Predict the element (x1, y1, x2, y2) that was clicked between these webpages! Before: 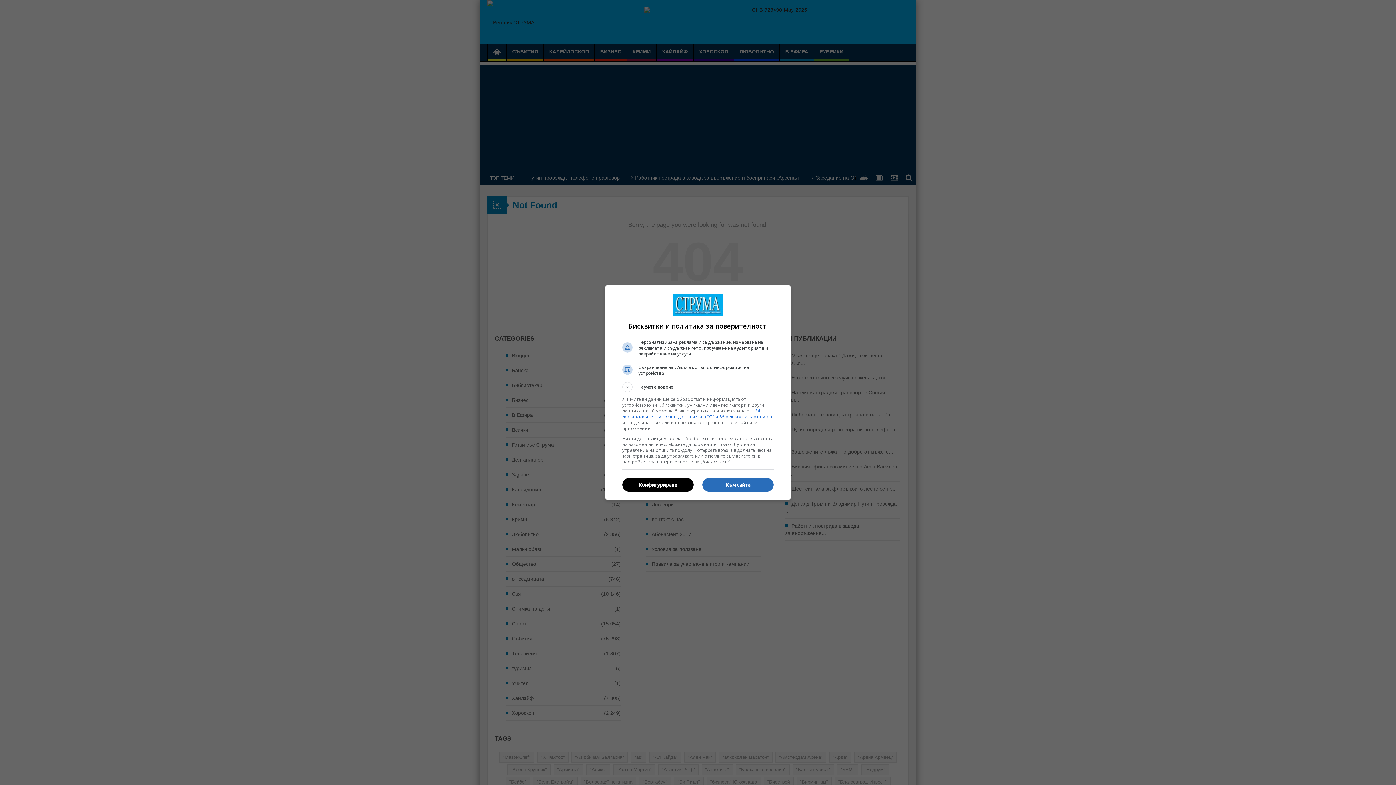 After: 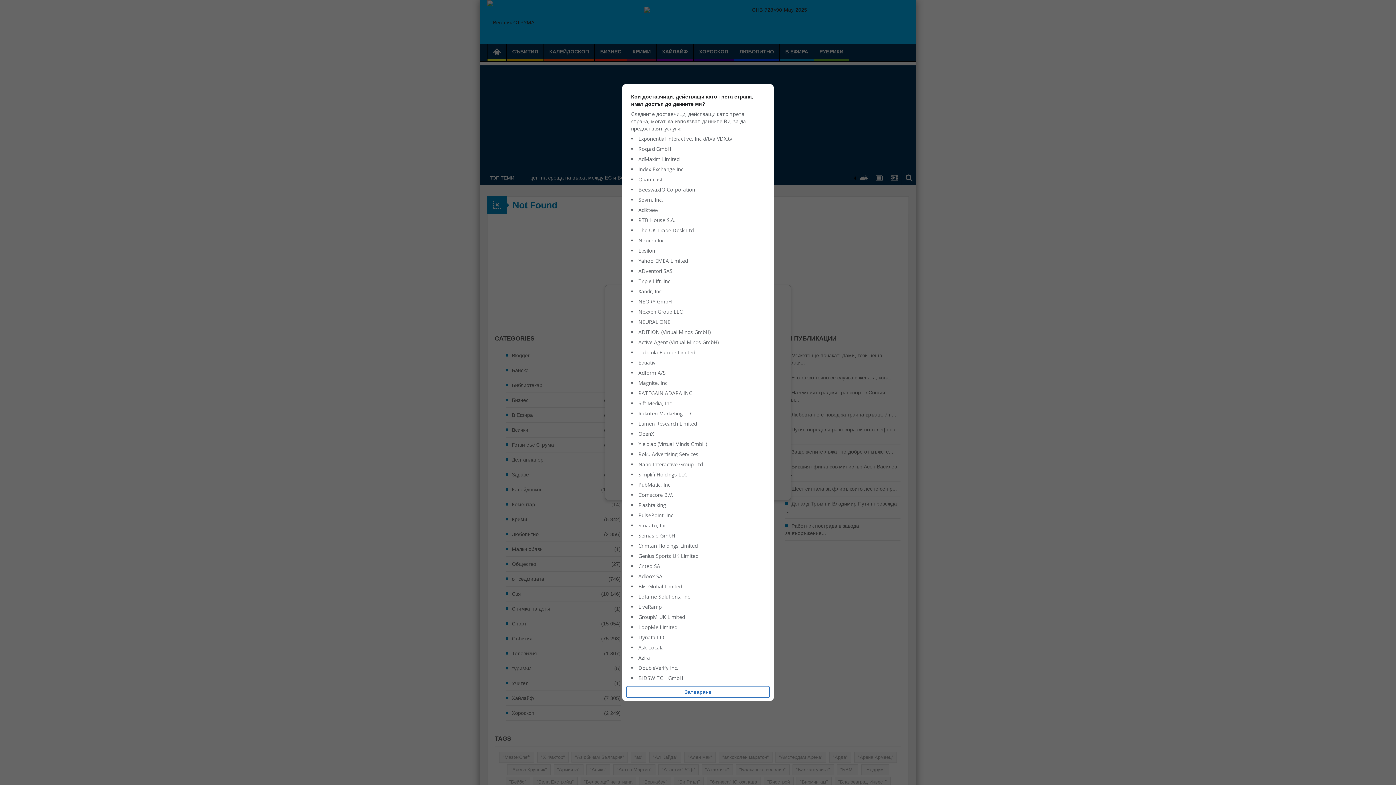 Action: label: 134 доставчик или съответно доставчика в TCF и 65 рекламни партньора bbox: (622, 408, 772, 420)